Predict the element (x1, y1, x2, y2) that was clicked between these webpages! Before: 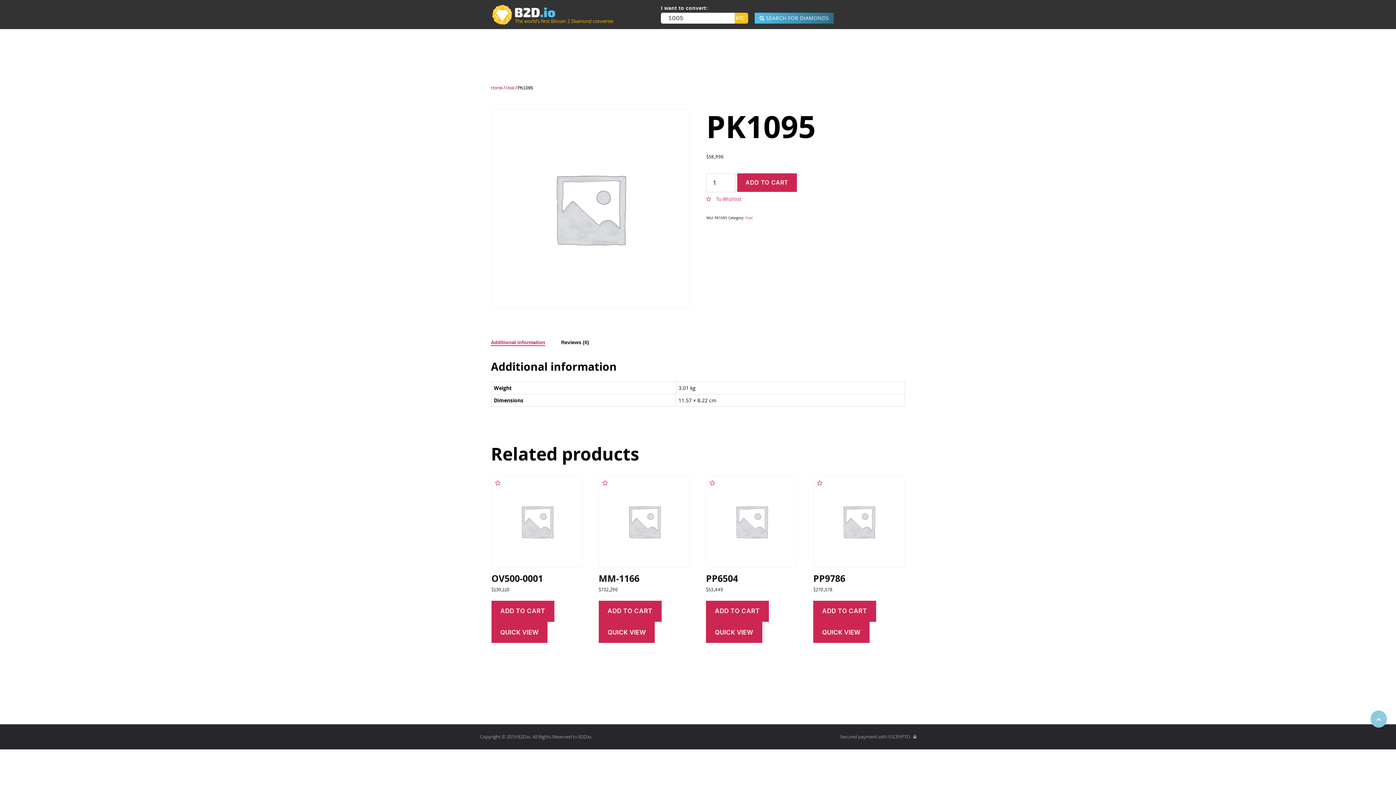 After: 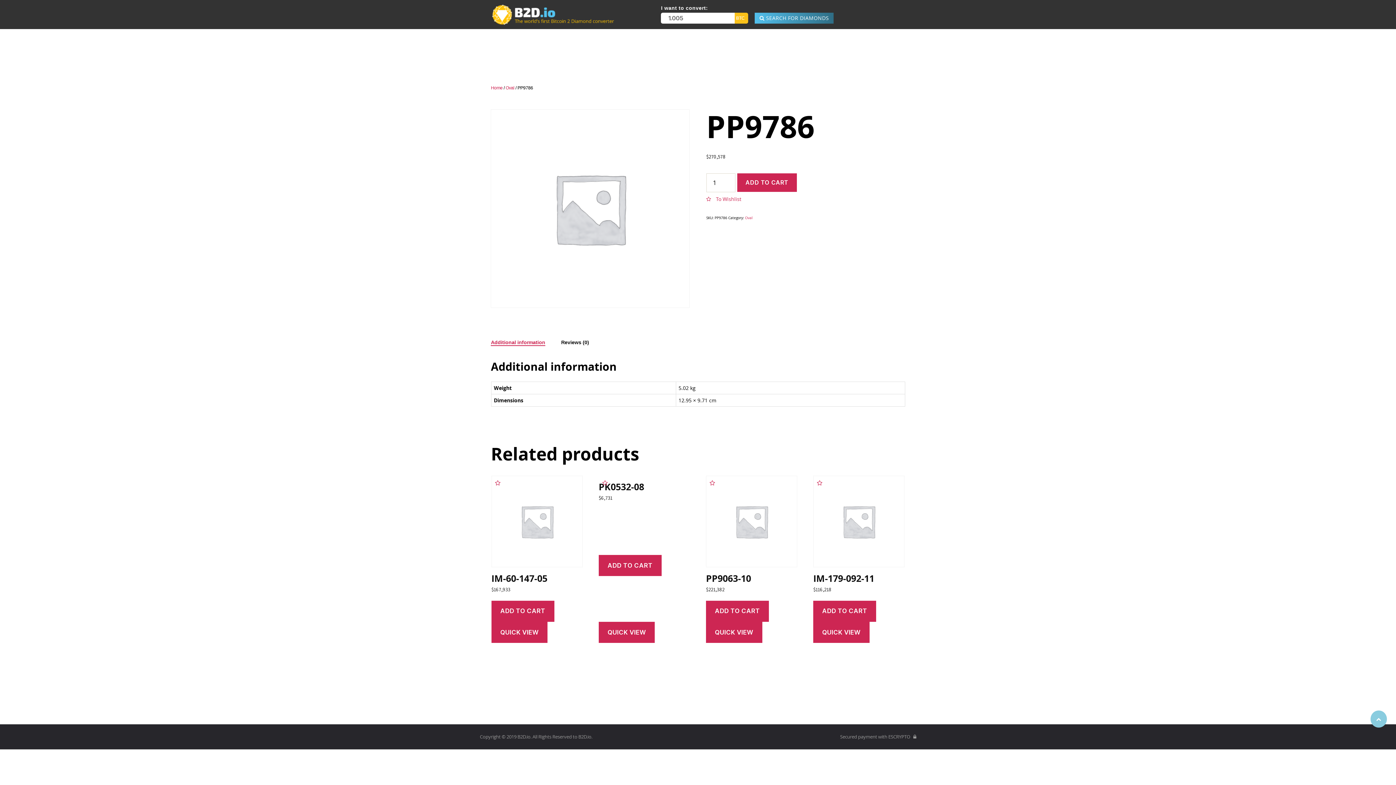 Action: bbox: (813, 476, 904, 600) label: PP9786
$270,578